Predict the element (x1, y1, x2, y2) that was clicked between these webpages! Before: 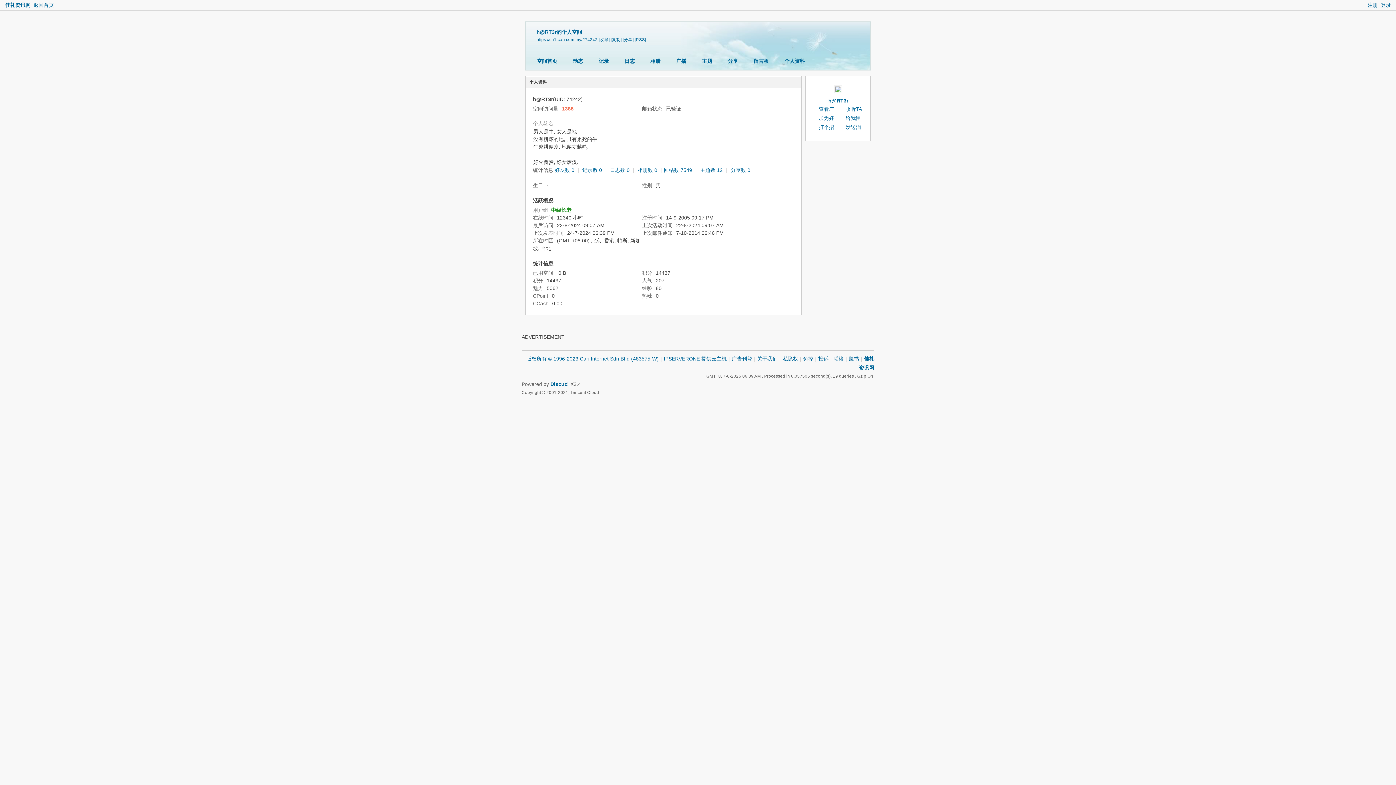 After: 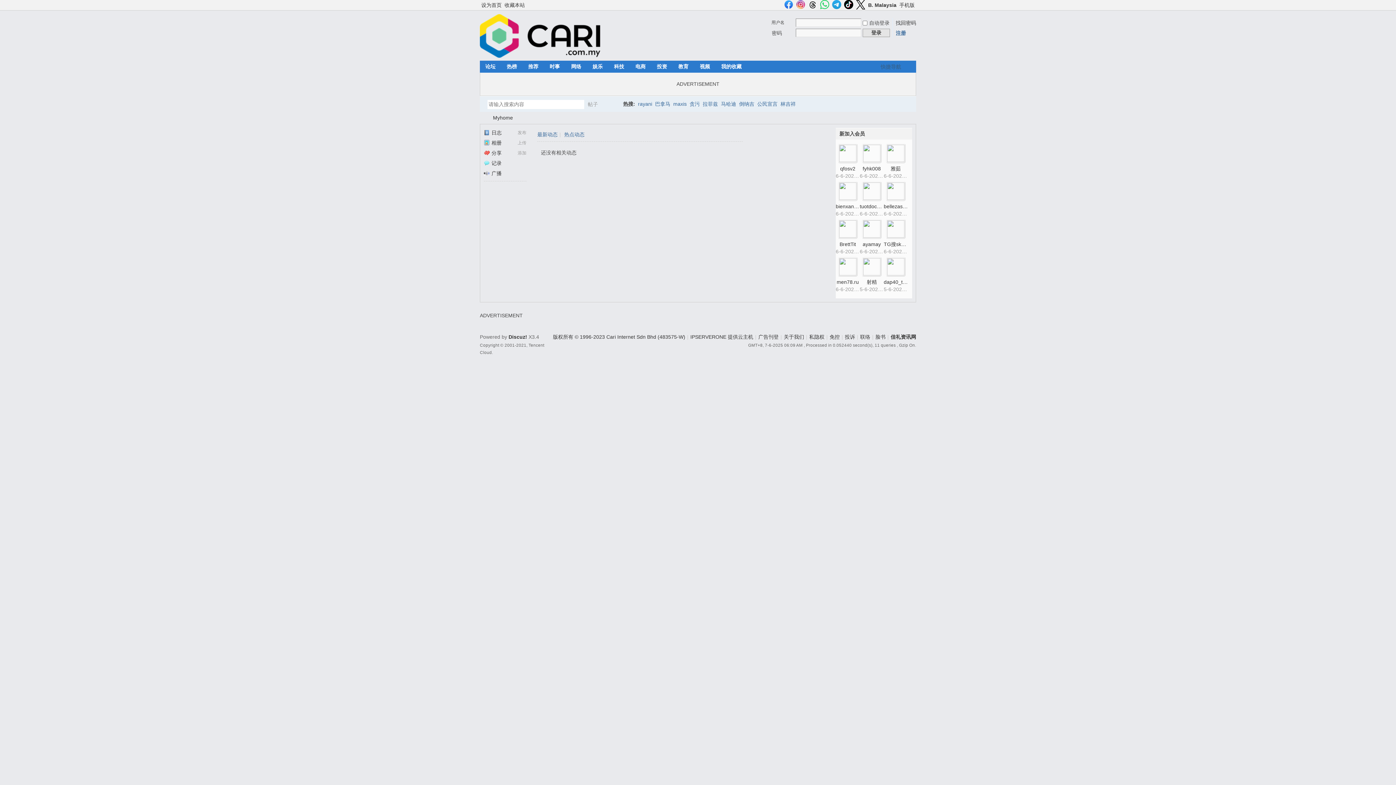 Action: bbox: (32, 0, 59, 10) label: 返回首页